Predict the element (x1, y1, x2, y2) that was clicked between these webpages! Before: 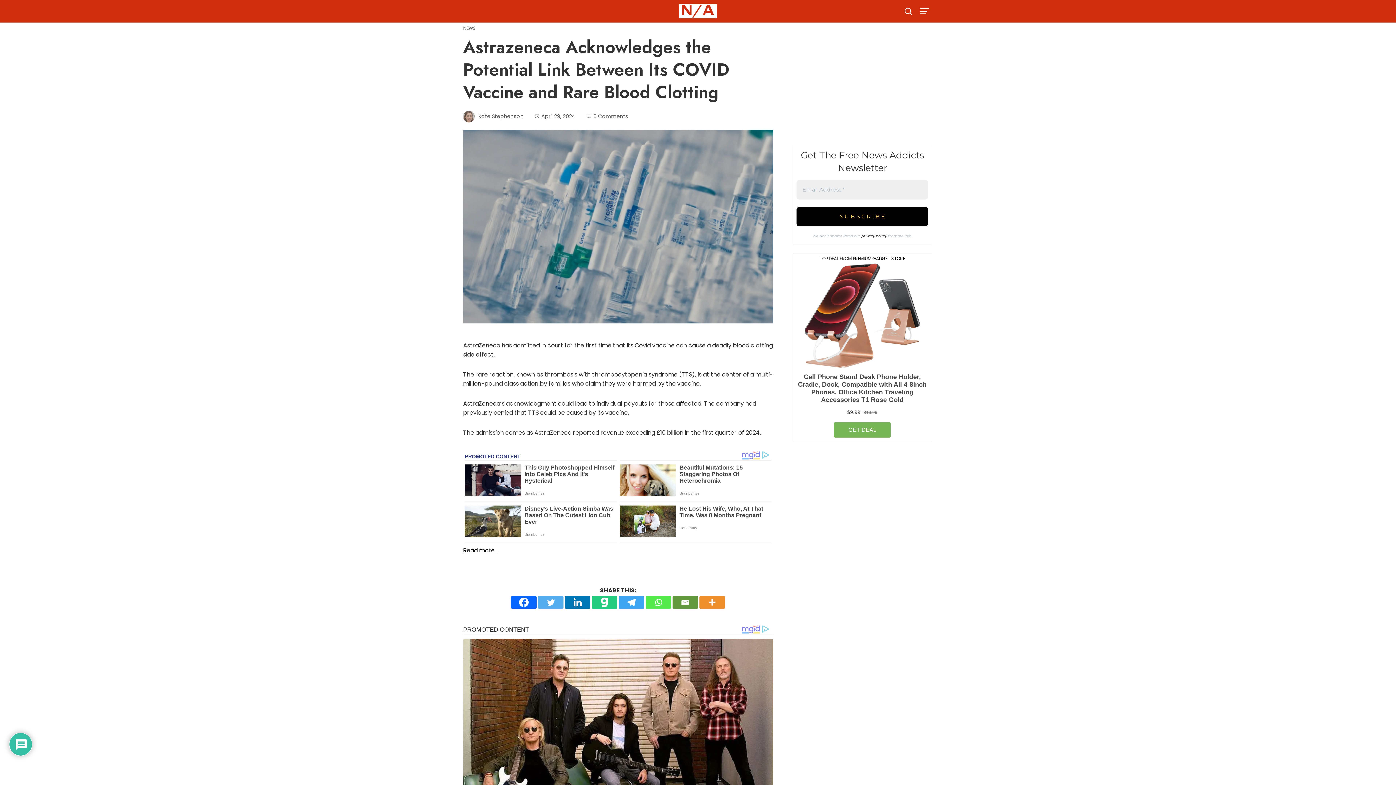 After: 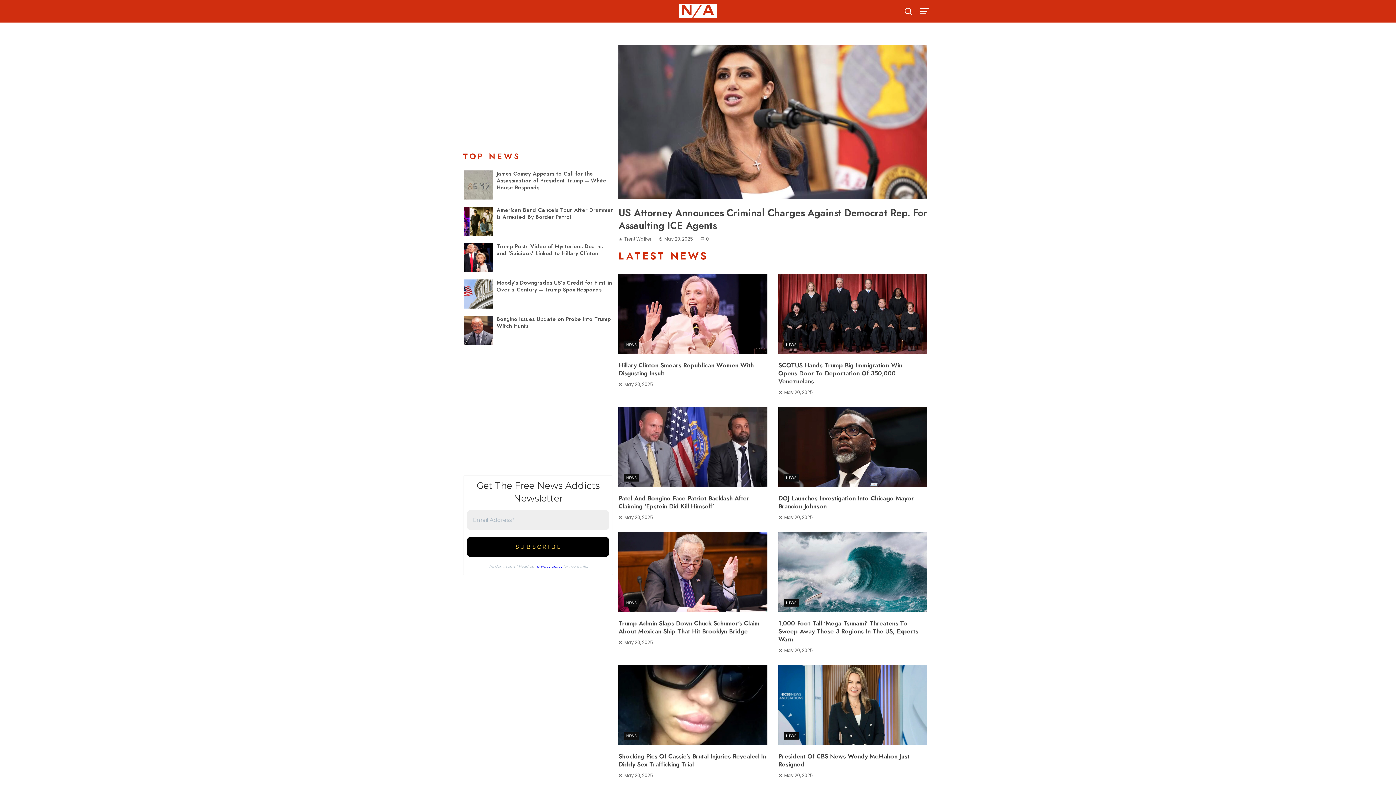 Action: bbox: (678, 4, 717, 18)